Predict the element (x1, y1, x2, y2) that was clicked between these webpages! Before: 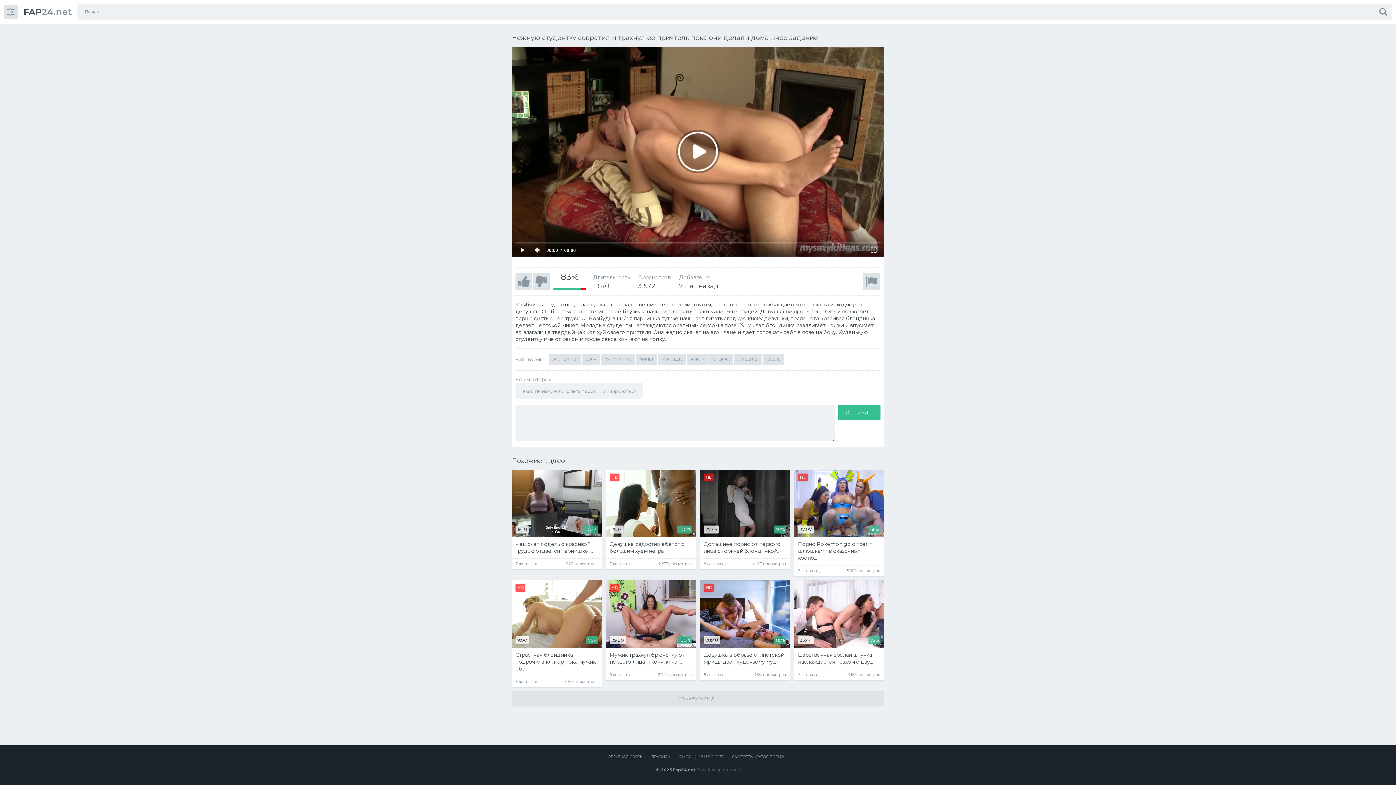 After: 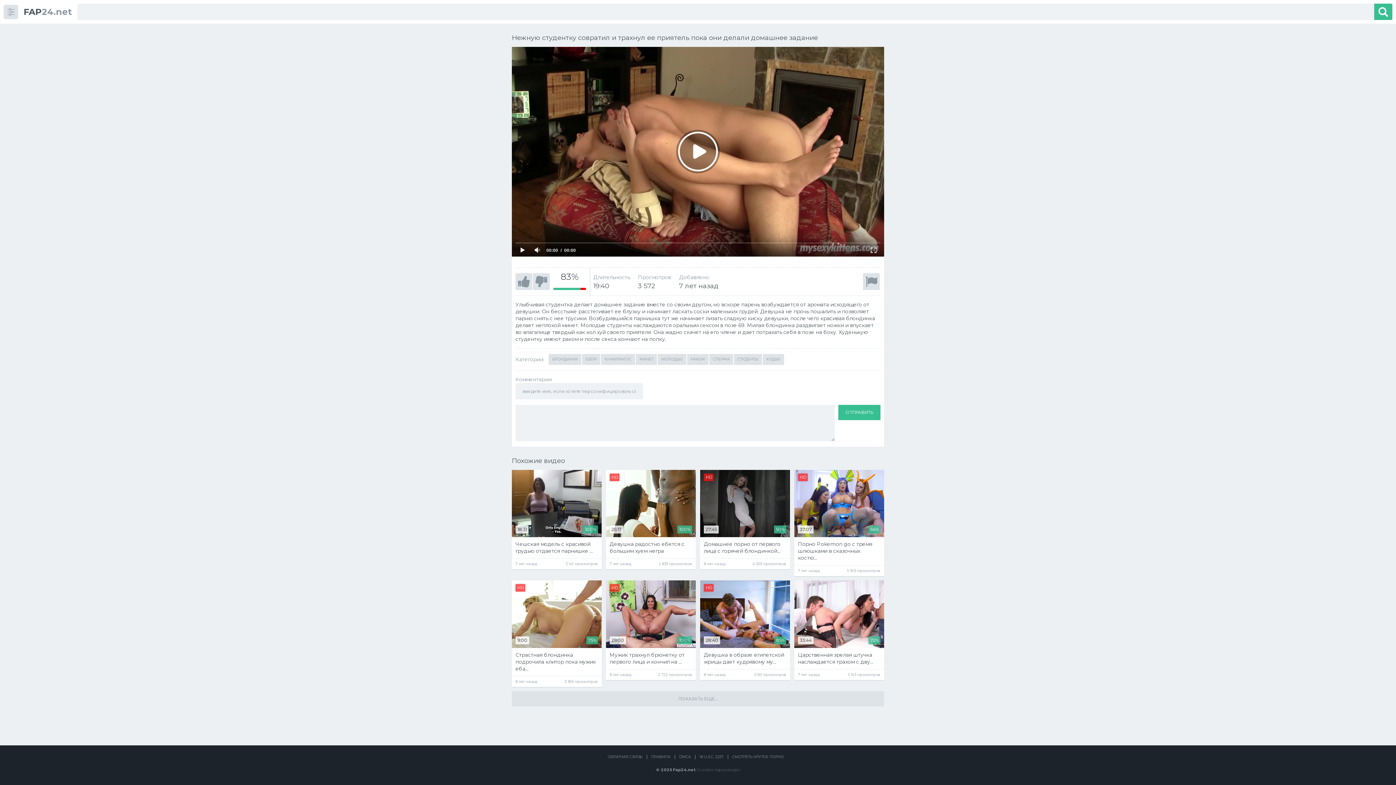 Action: bbox: (1374, 3, 1392, 20)